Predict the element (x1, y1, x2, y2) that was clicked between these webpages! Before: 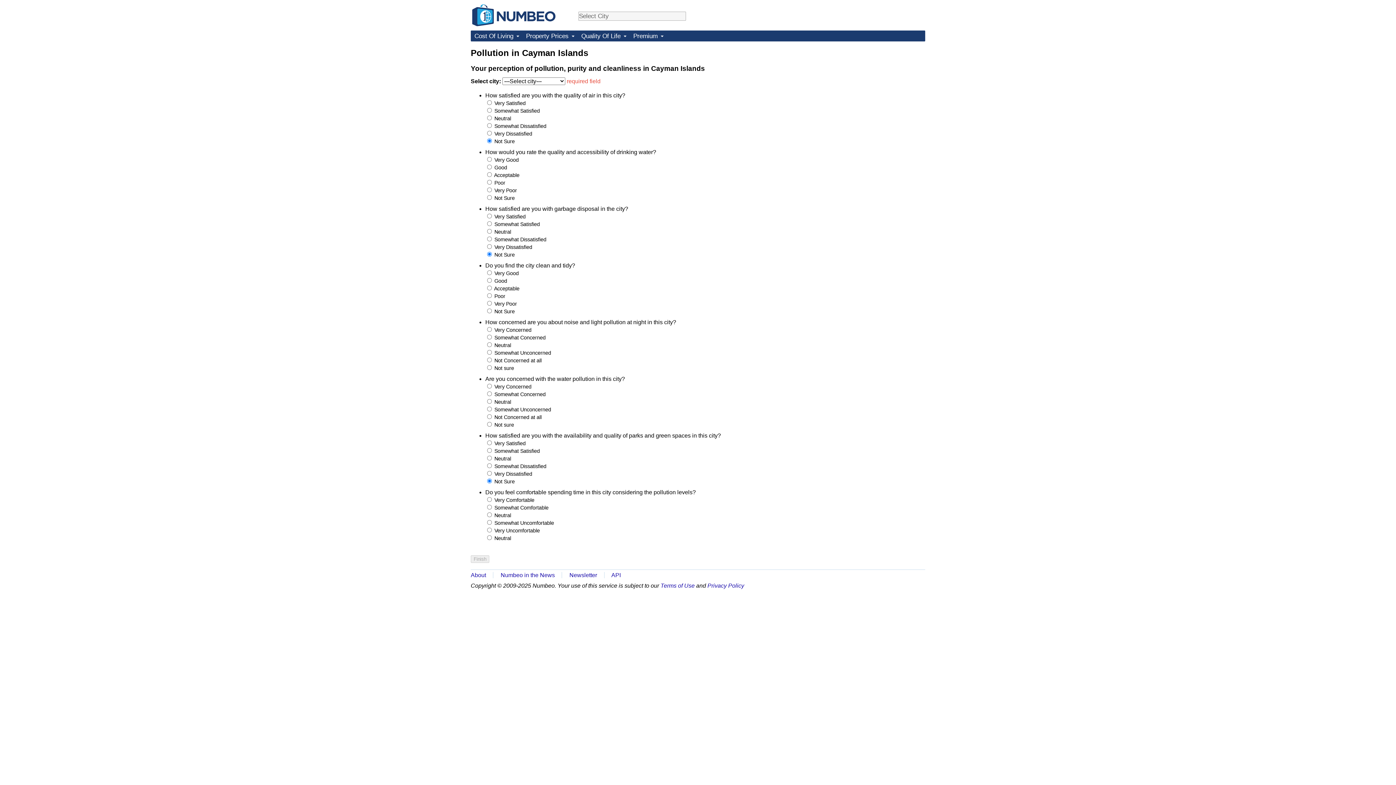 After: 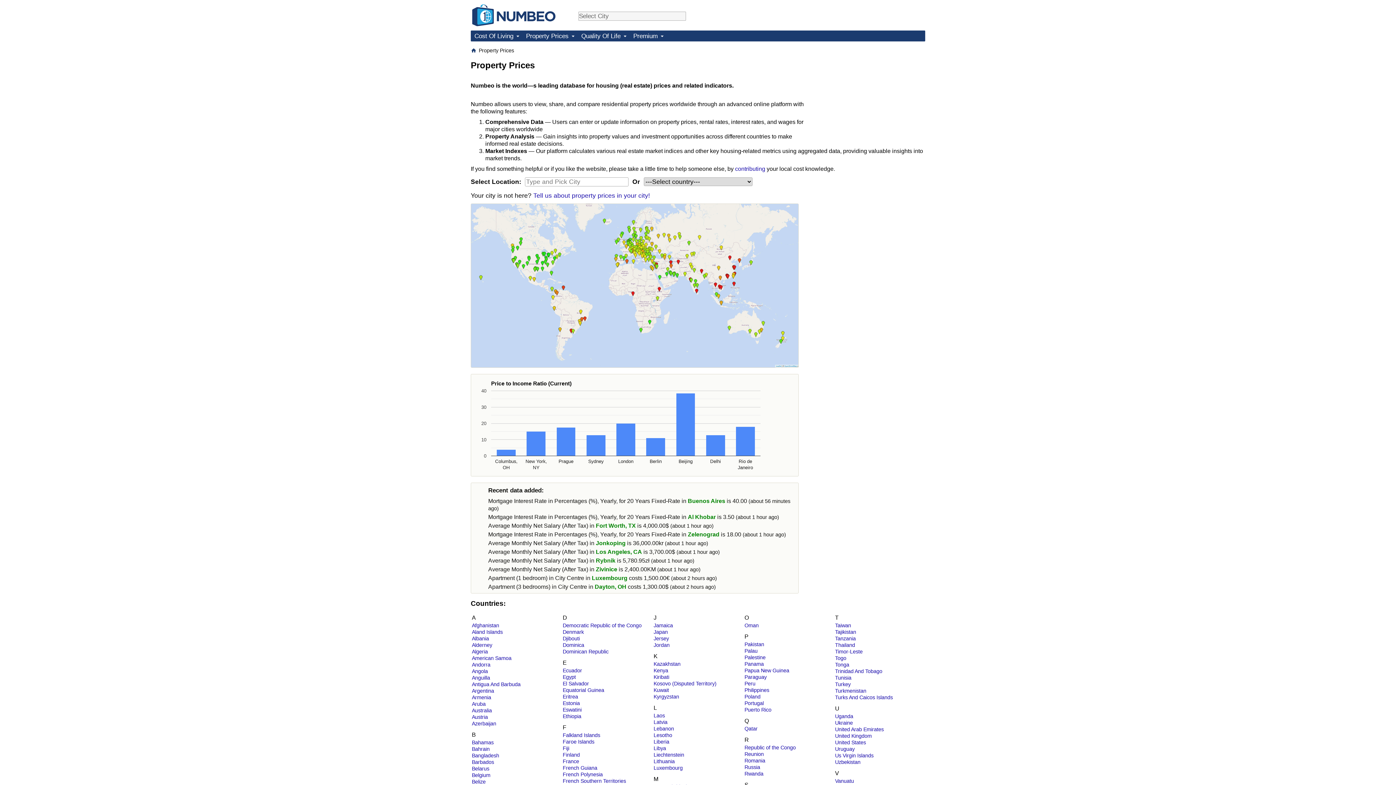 Action: bbox: (522, 30, 577, 41) label: Property Prices